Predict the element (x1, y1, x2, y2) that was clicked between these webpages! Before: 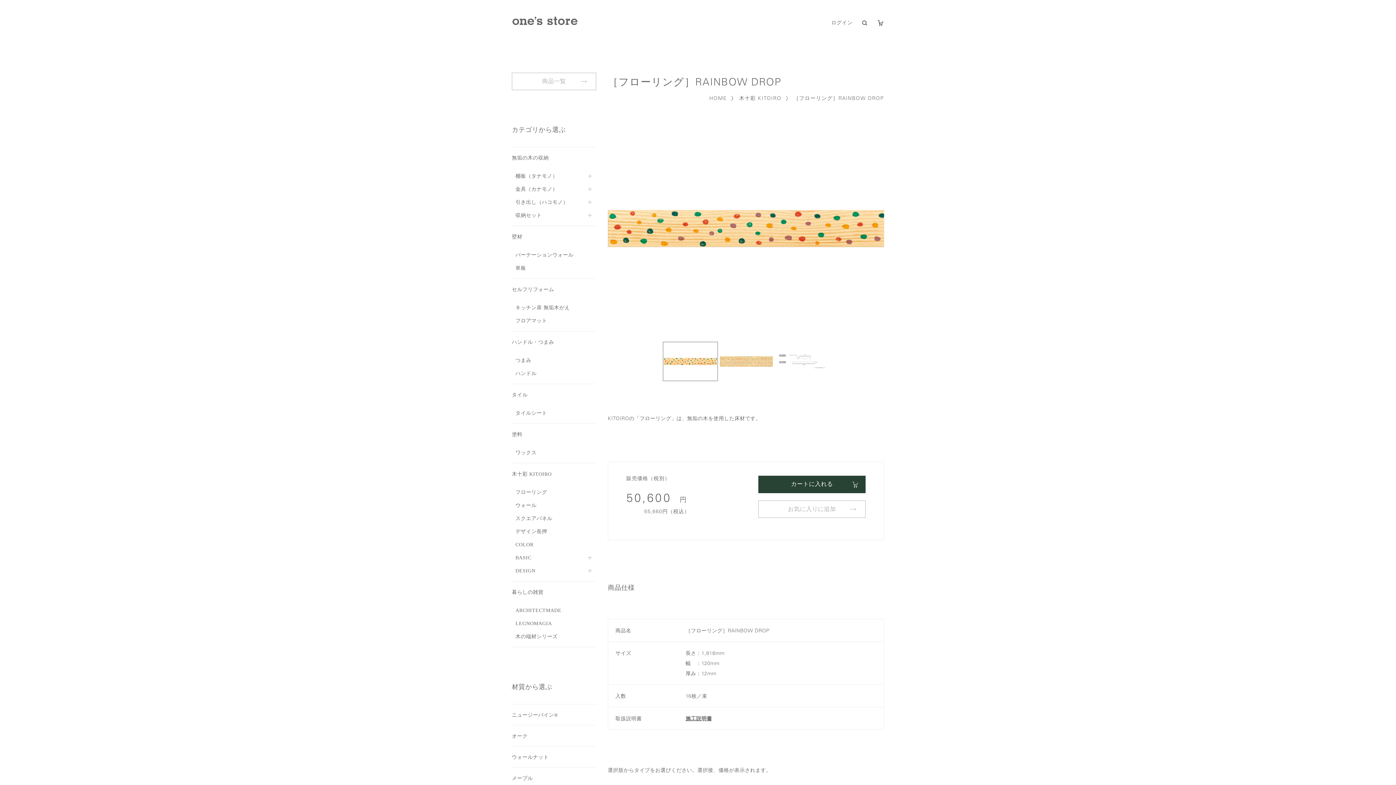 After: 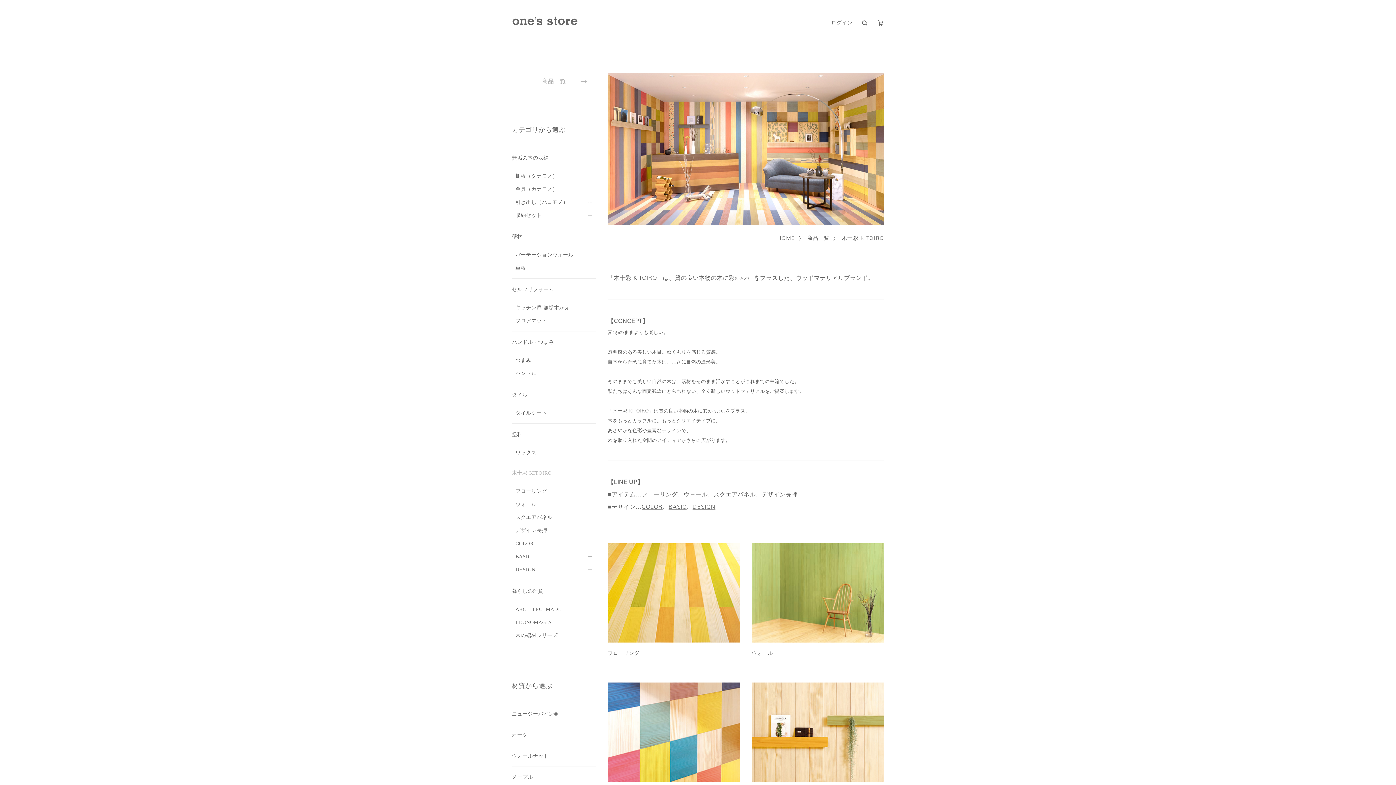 Action: label: 木十彩 KITOIRO bbox: (512, 463, 596, 484)